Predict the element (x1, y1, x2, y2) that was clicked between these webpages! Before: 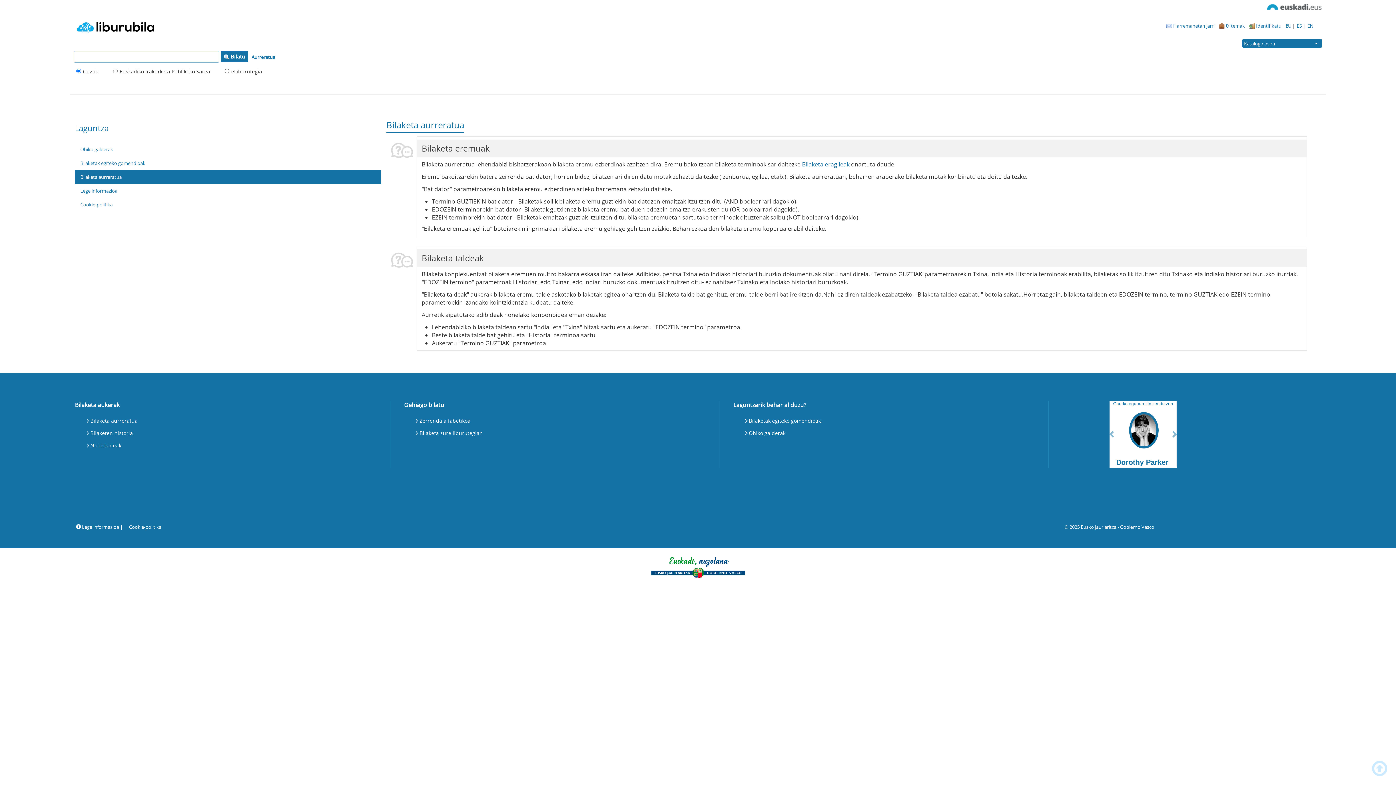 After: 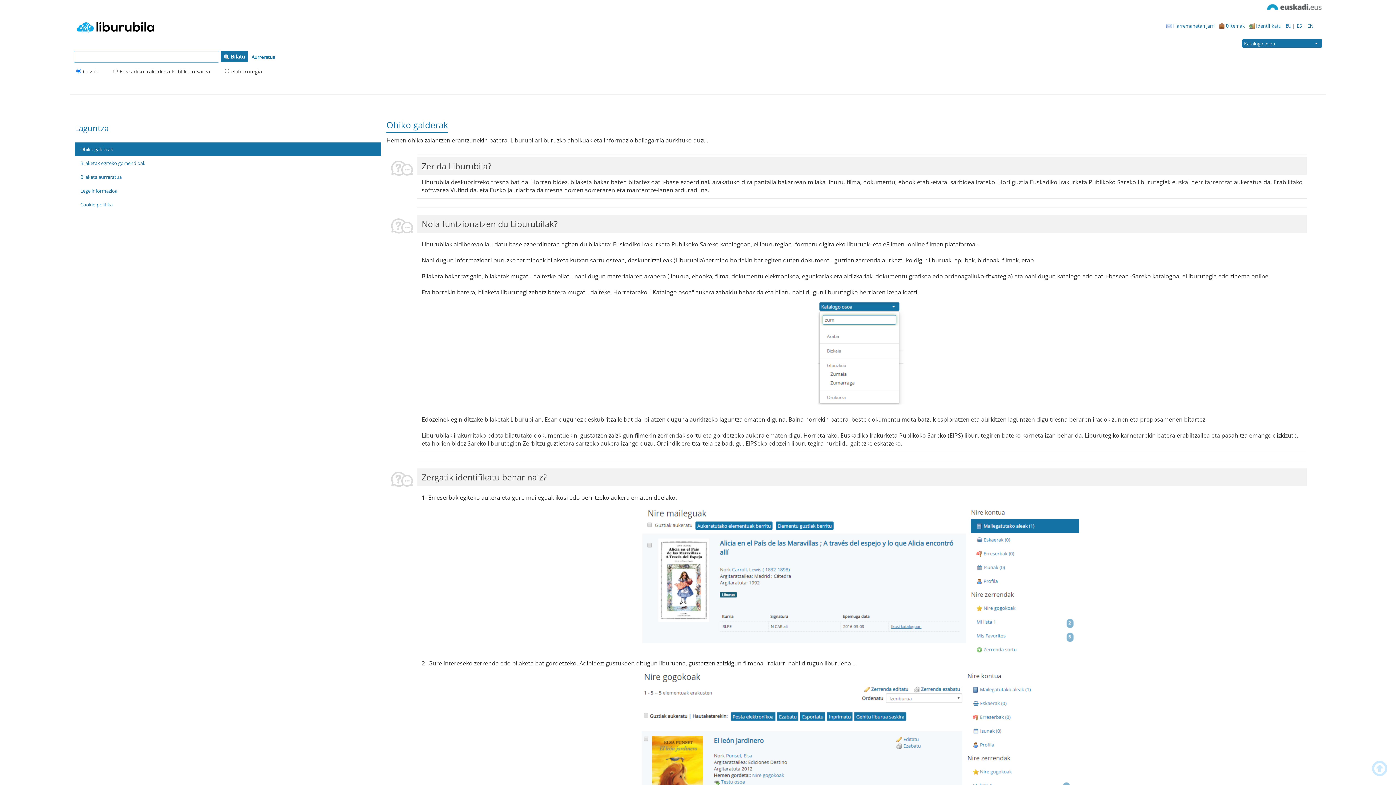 Action: bbox: (74, 142, 381, 156) label: Ohiko galderak